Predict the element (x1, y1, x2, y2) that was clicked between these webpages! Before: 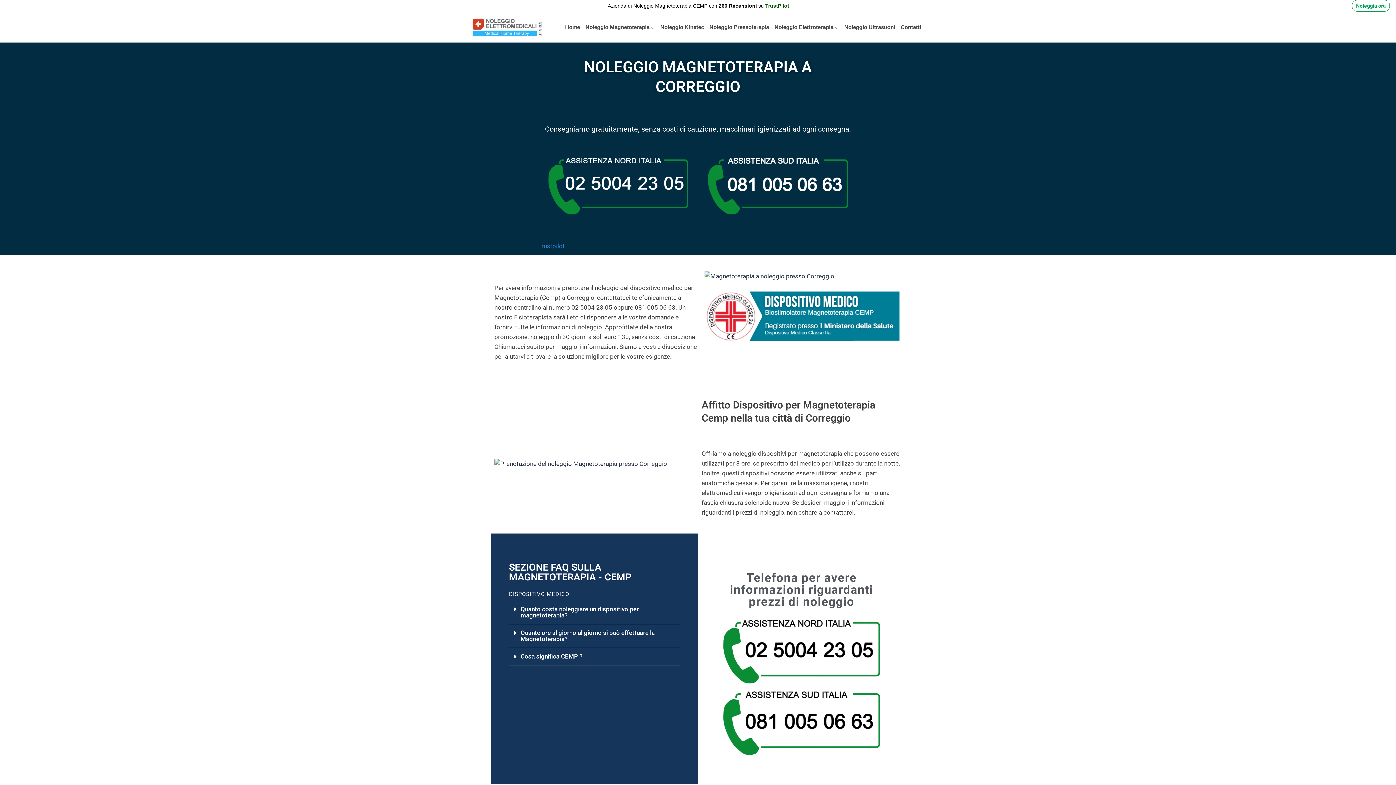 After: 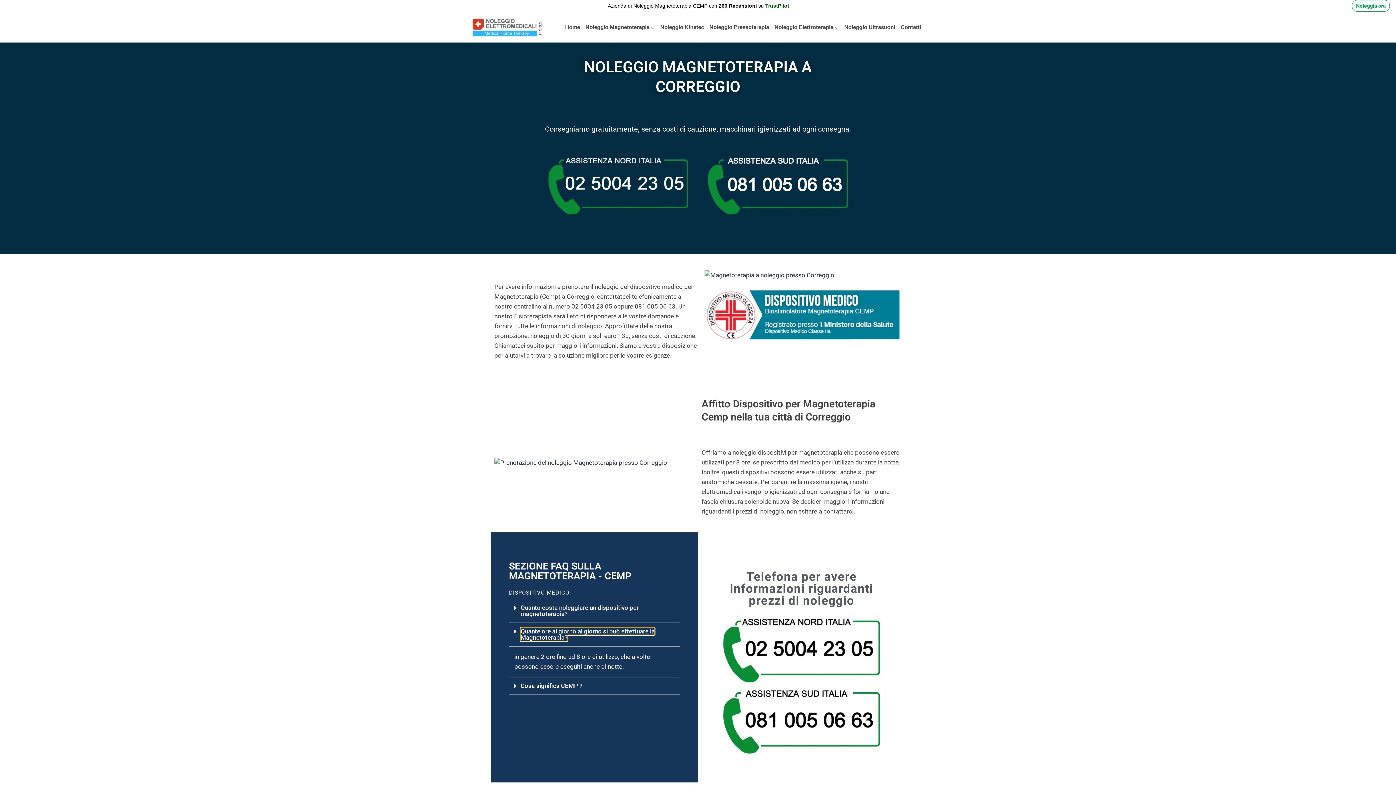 Action: label: Quante ore al giorno al giorno si può effettuare la Magnetoterapia? bbox: (509, 624, 680, 648)